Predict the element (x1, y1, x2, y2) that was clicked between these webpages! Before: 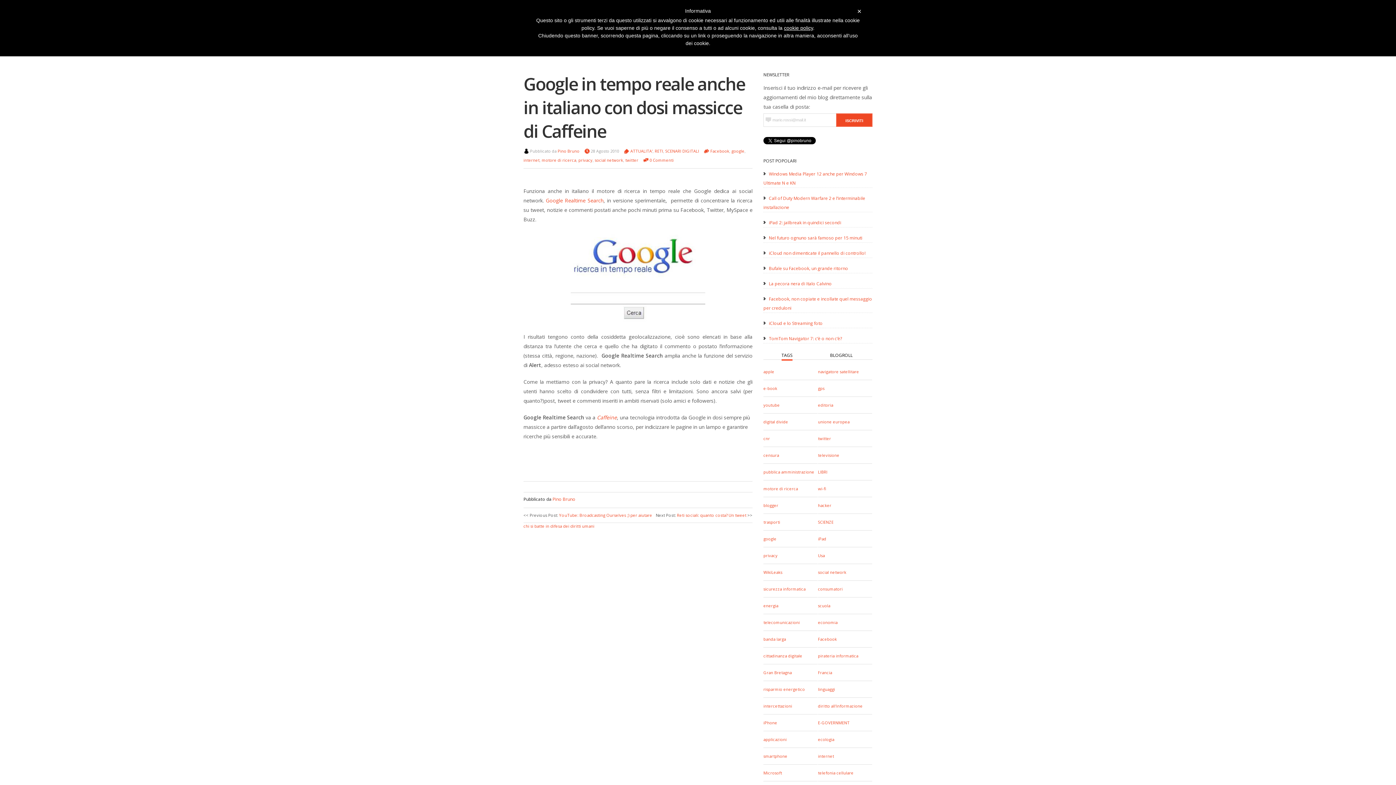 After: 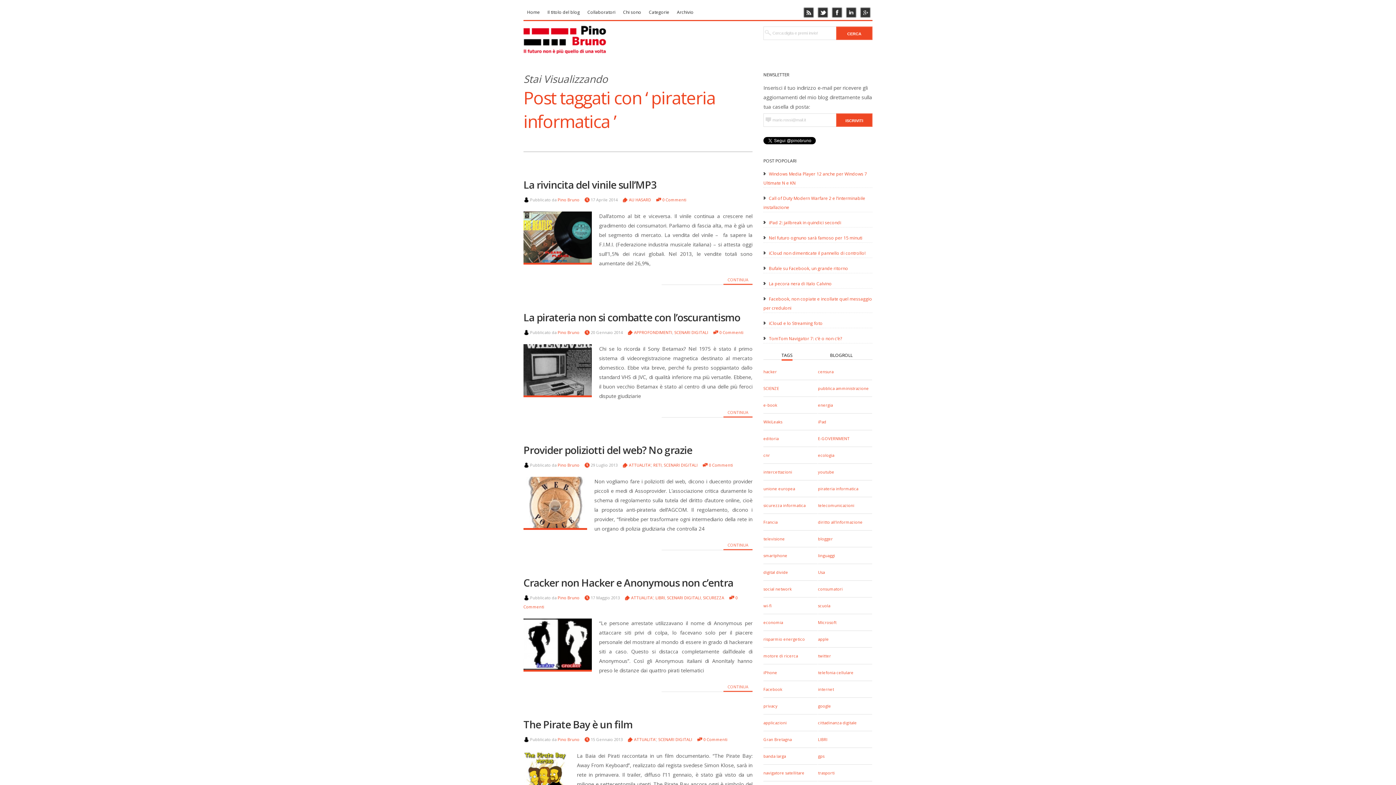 Action: bbox: (818, 653, 858, 658) label: pirateria informatica